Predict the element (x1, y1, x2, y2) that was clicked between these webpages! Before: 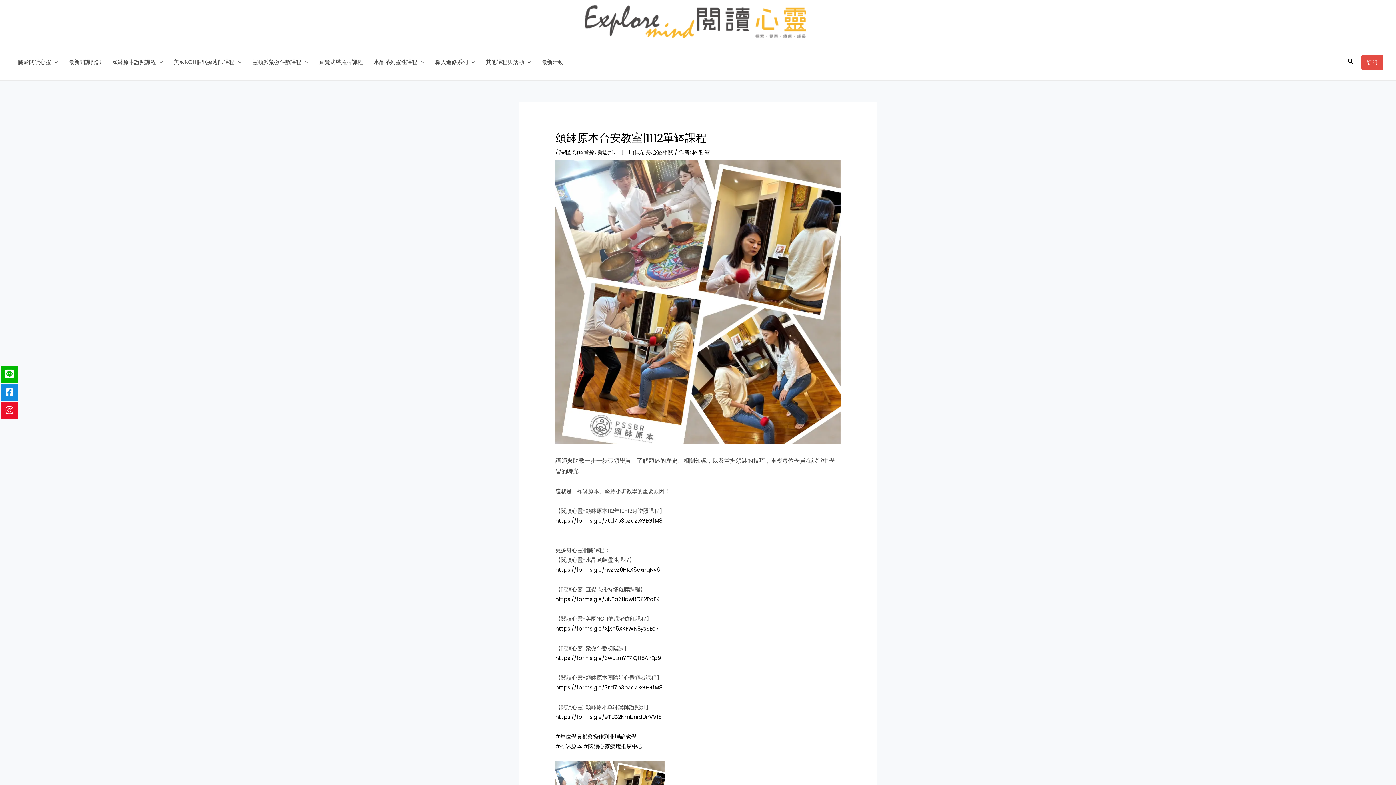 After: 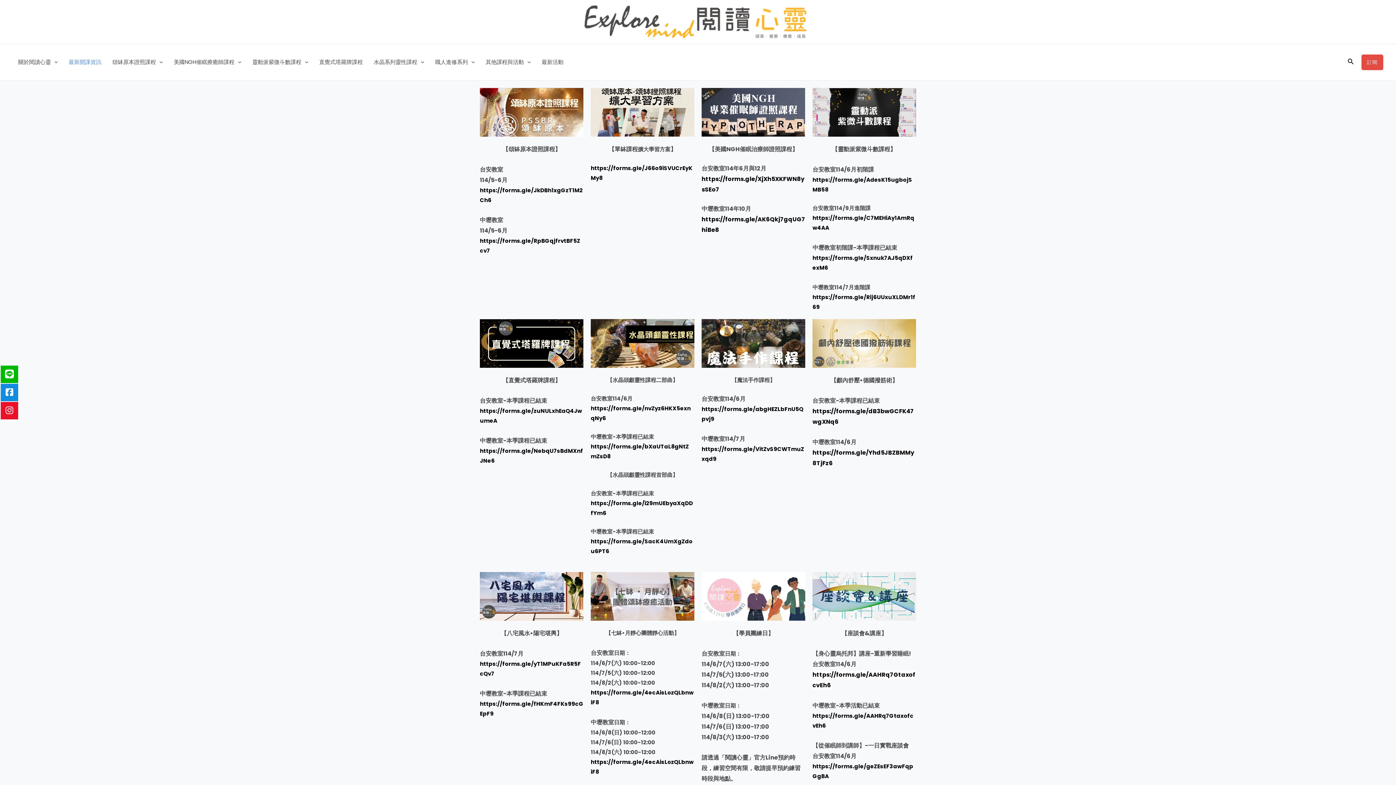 Action: bbox: (63, 44, 106, 80) label: 最新開課資訊